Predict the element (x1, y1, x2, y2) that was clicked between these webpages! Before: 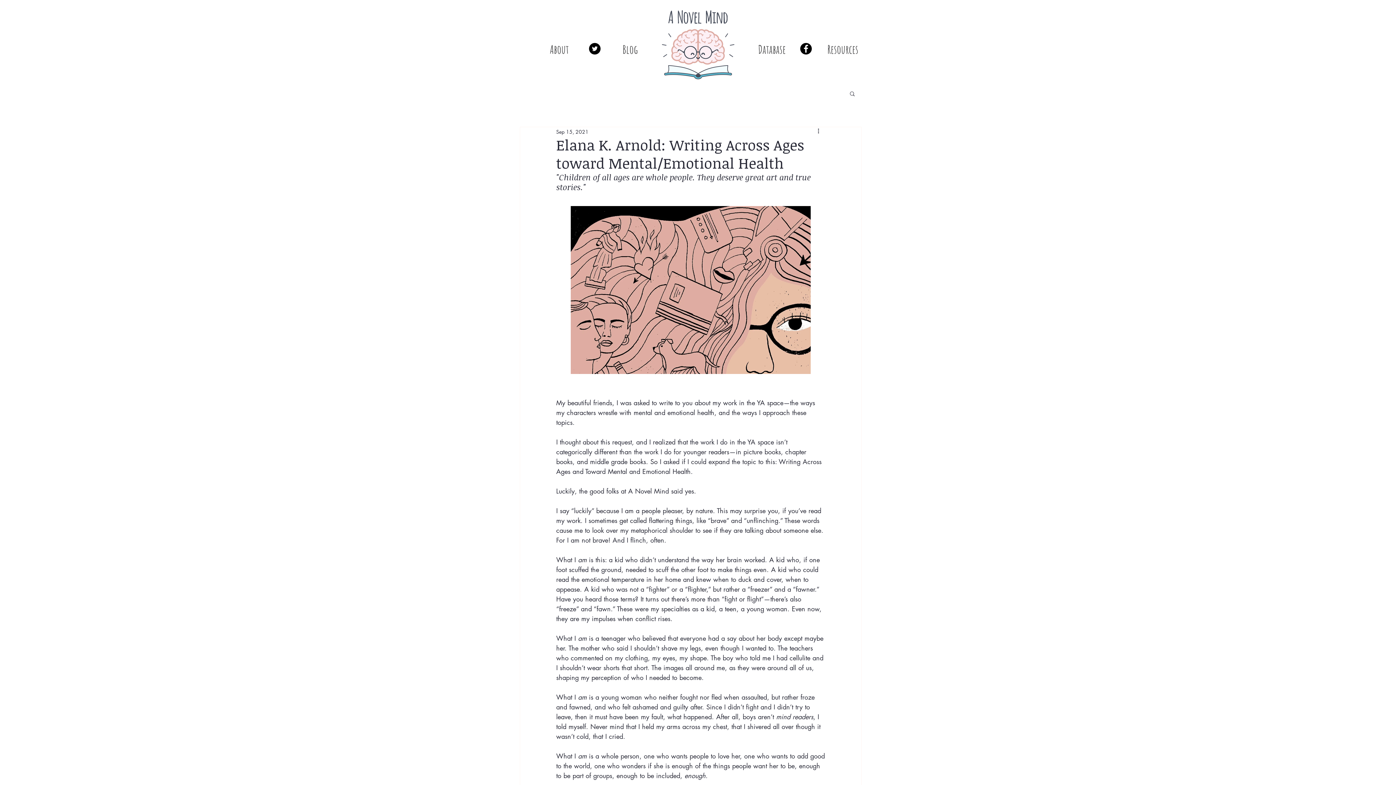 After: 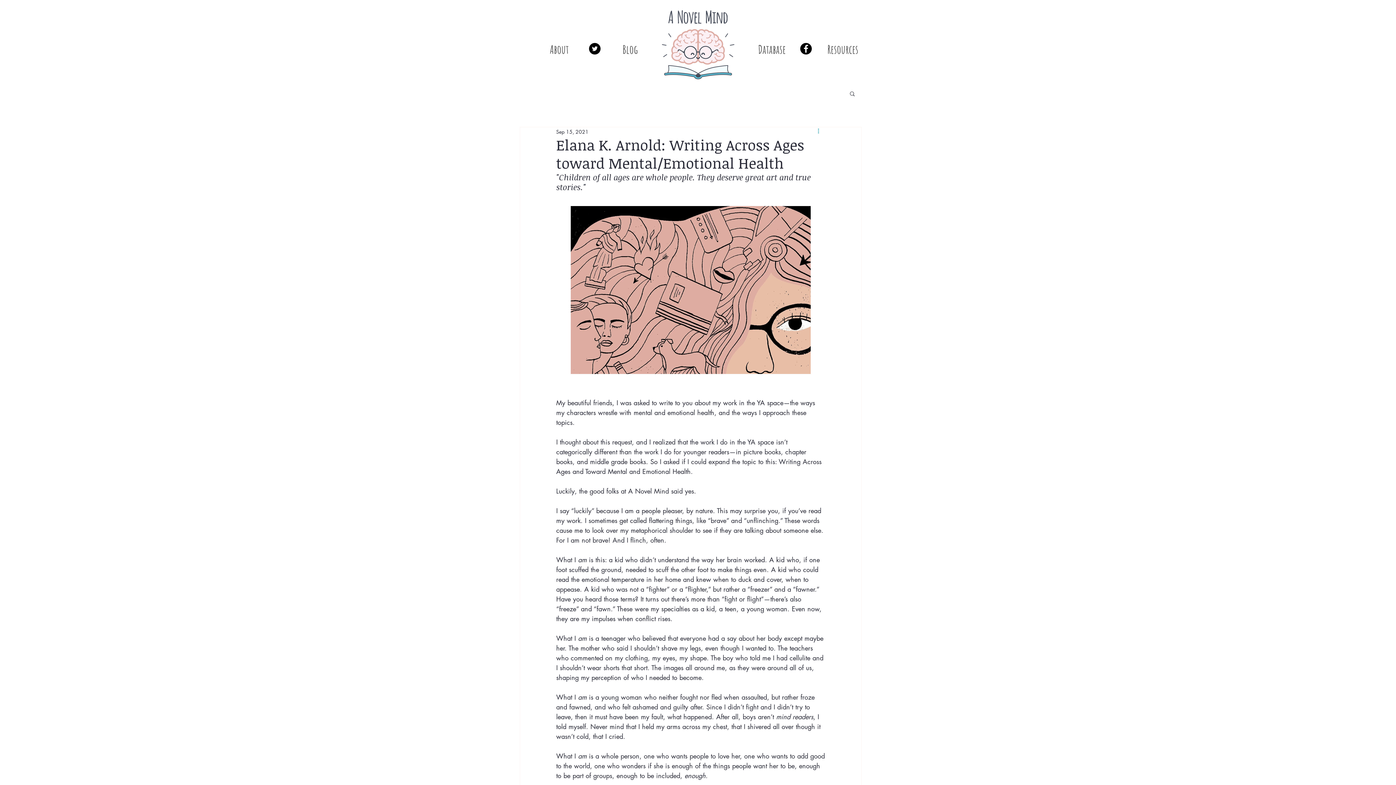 Action: label: More actions bbox: (816, 127, 825, 136)